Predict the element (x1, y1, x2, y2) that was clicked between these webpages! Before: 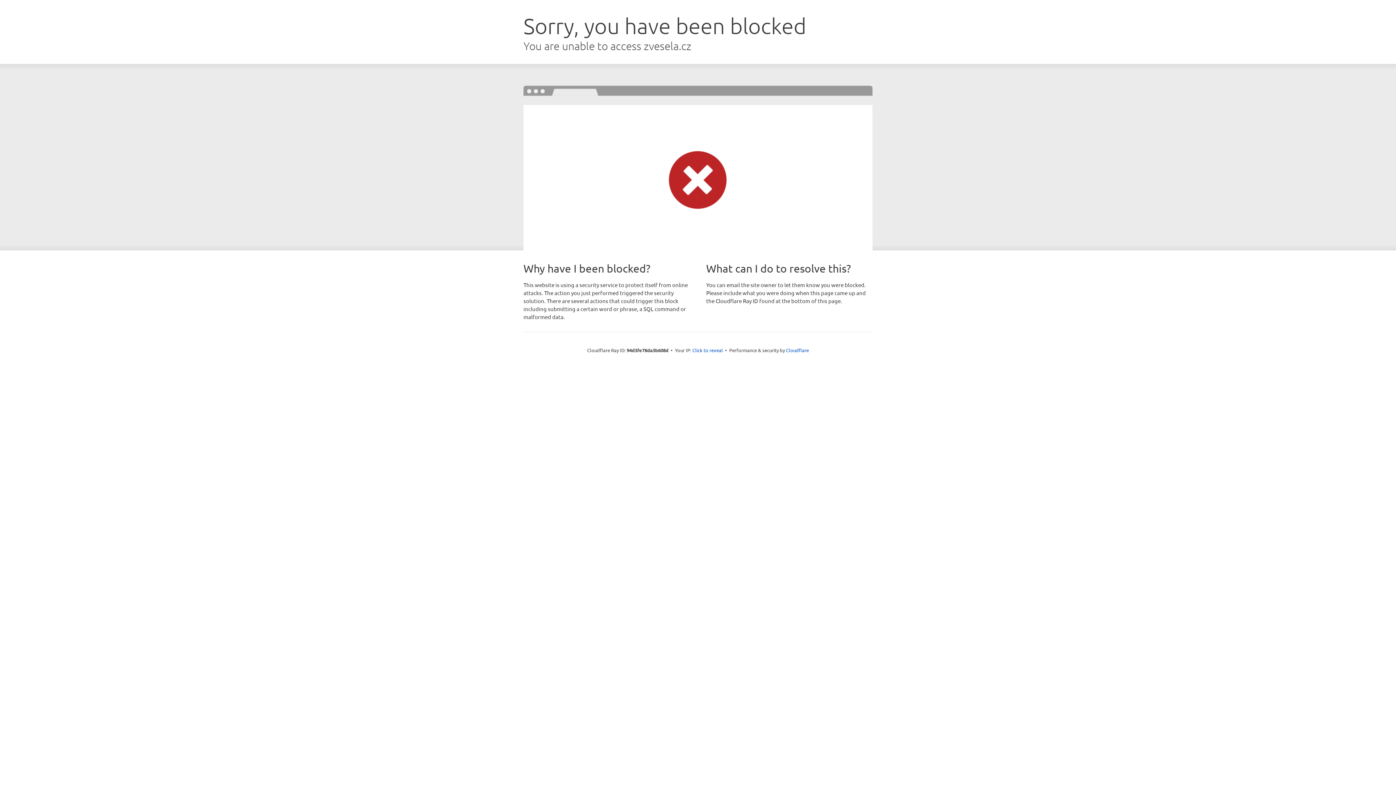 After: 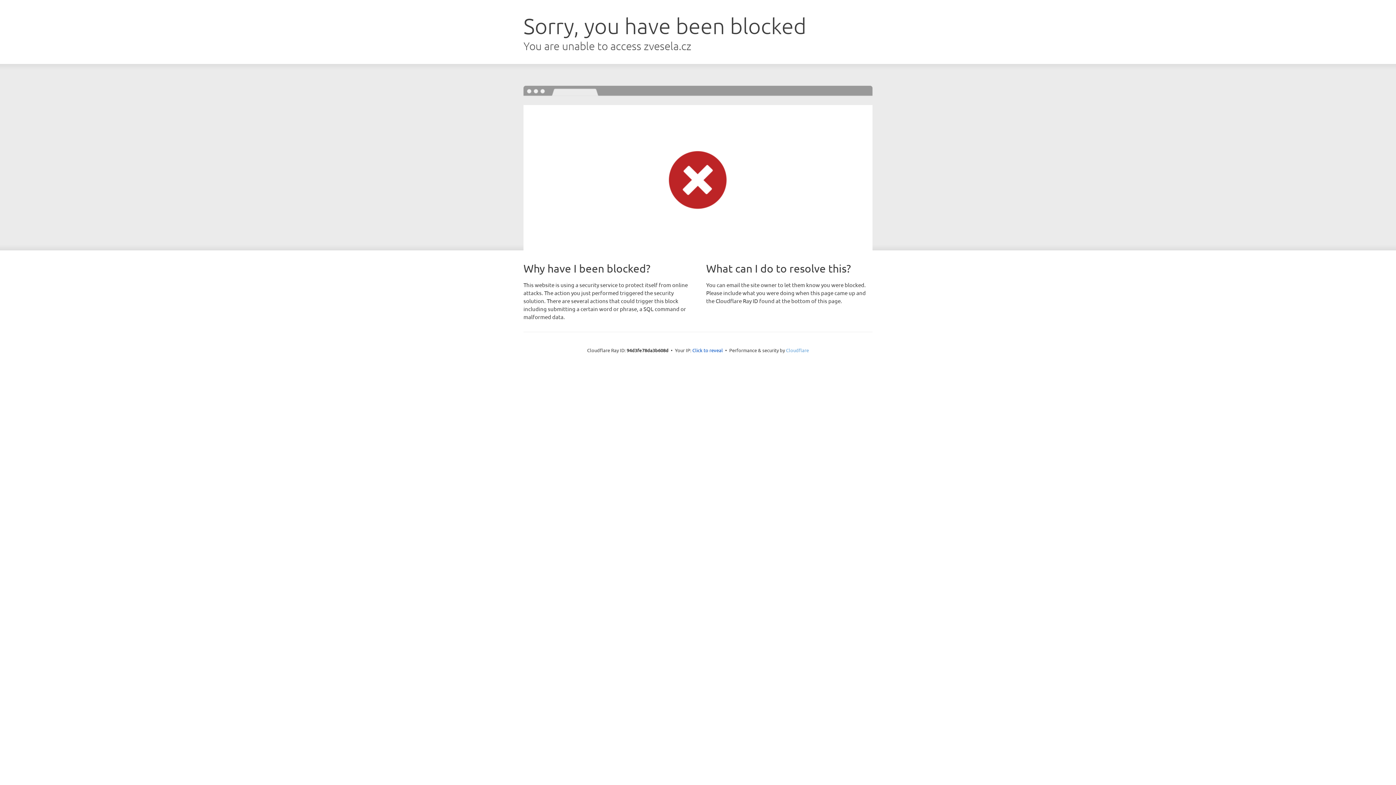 Action: label: Cloudflare bbox: (786, 347, 809, 353)